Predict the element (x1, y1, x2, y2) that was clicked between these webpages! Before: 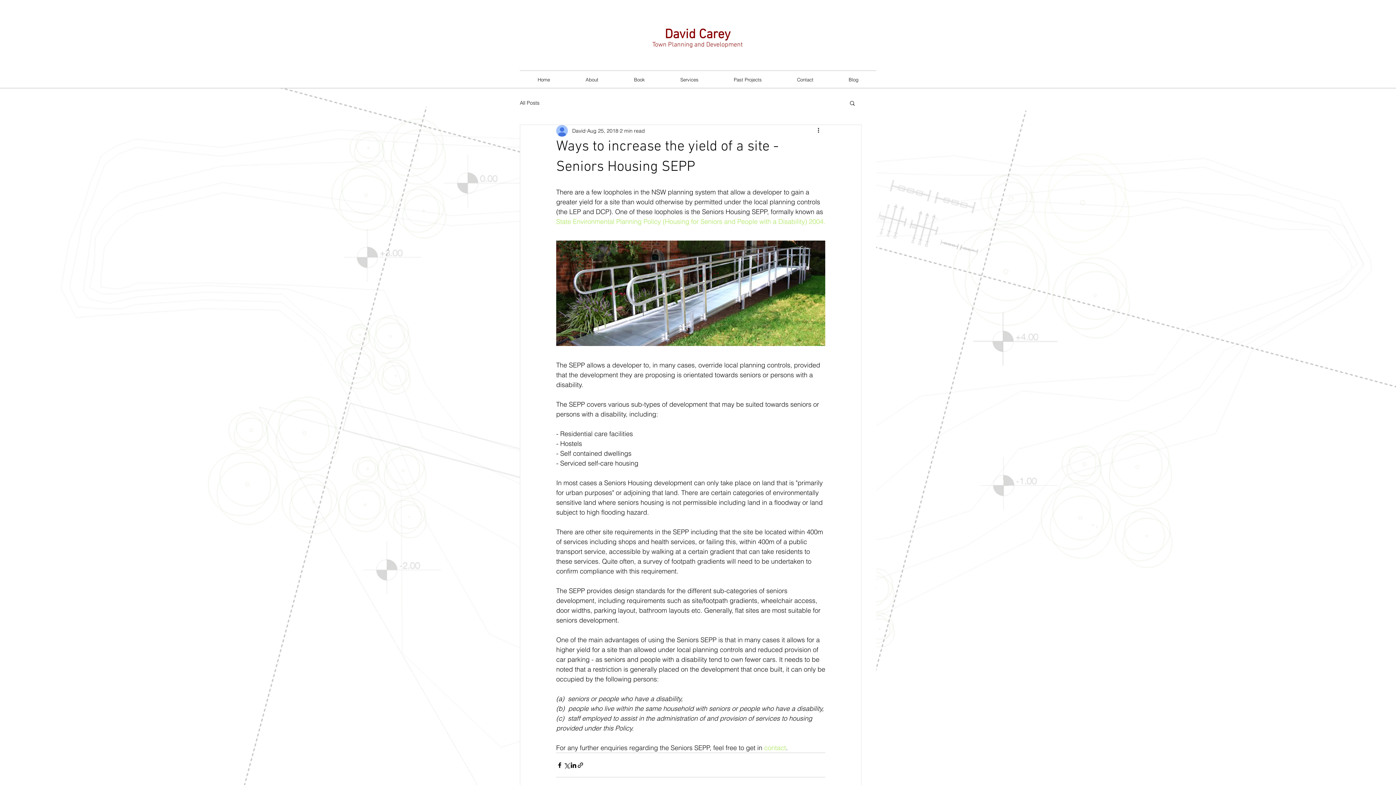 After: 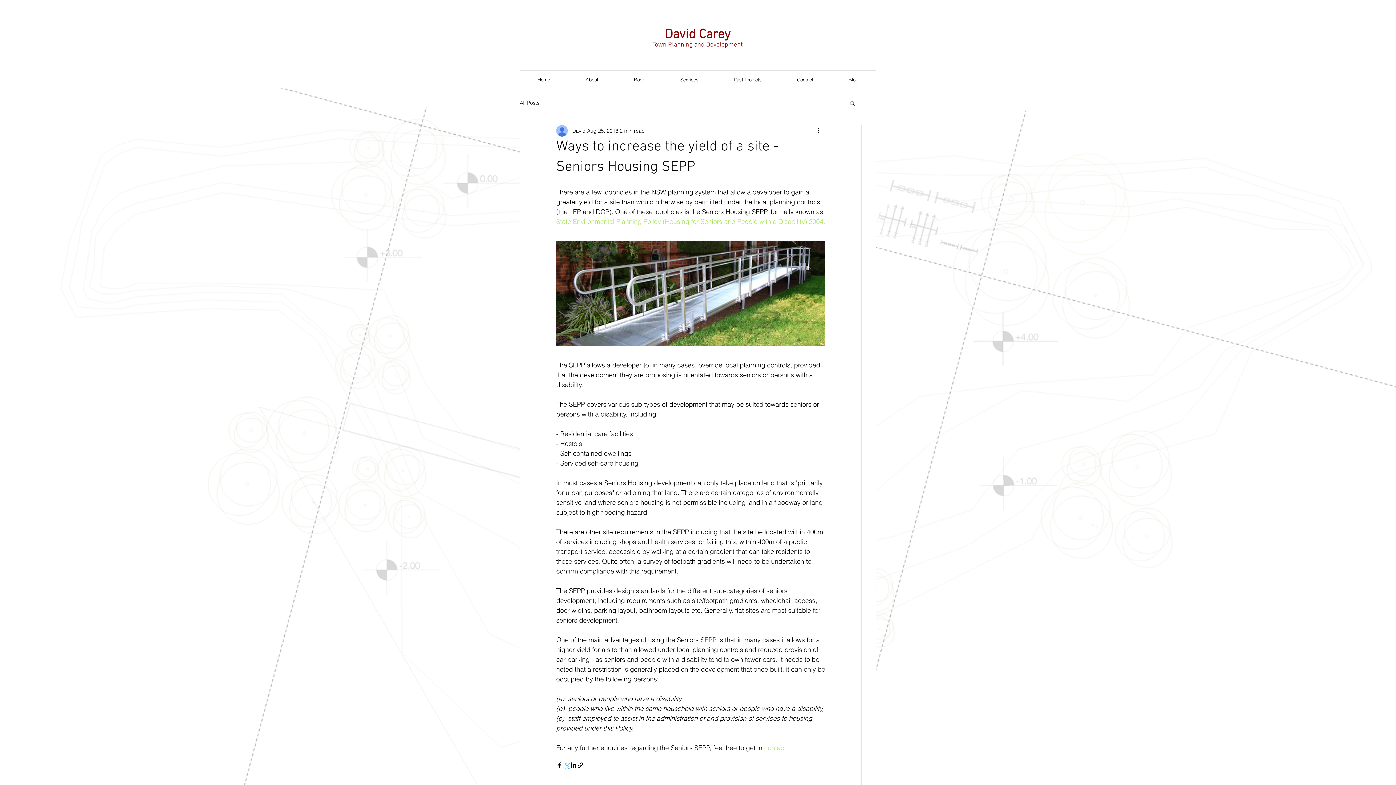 Action: label: Share via X (Twitter) bbox: (563, 762, 570, 768)